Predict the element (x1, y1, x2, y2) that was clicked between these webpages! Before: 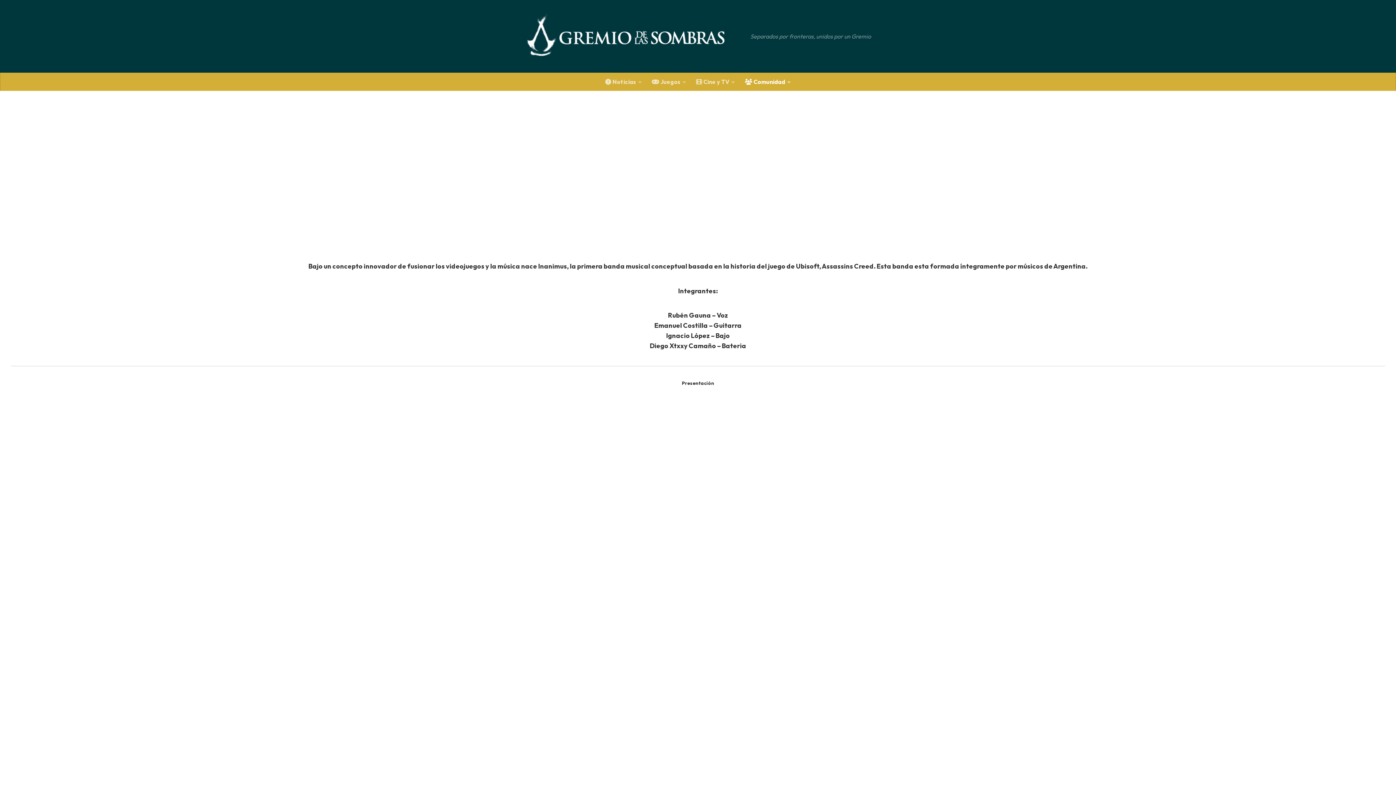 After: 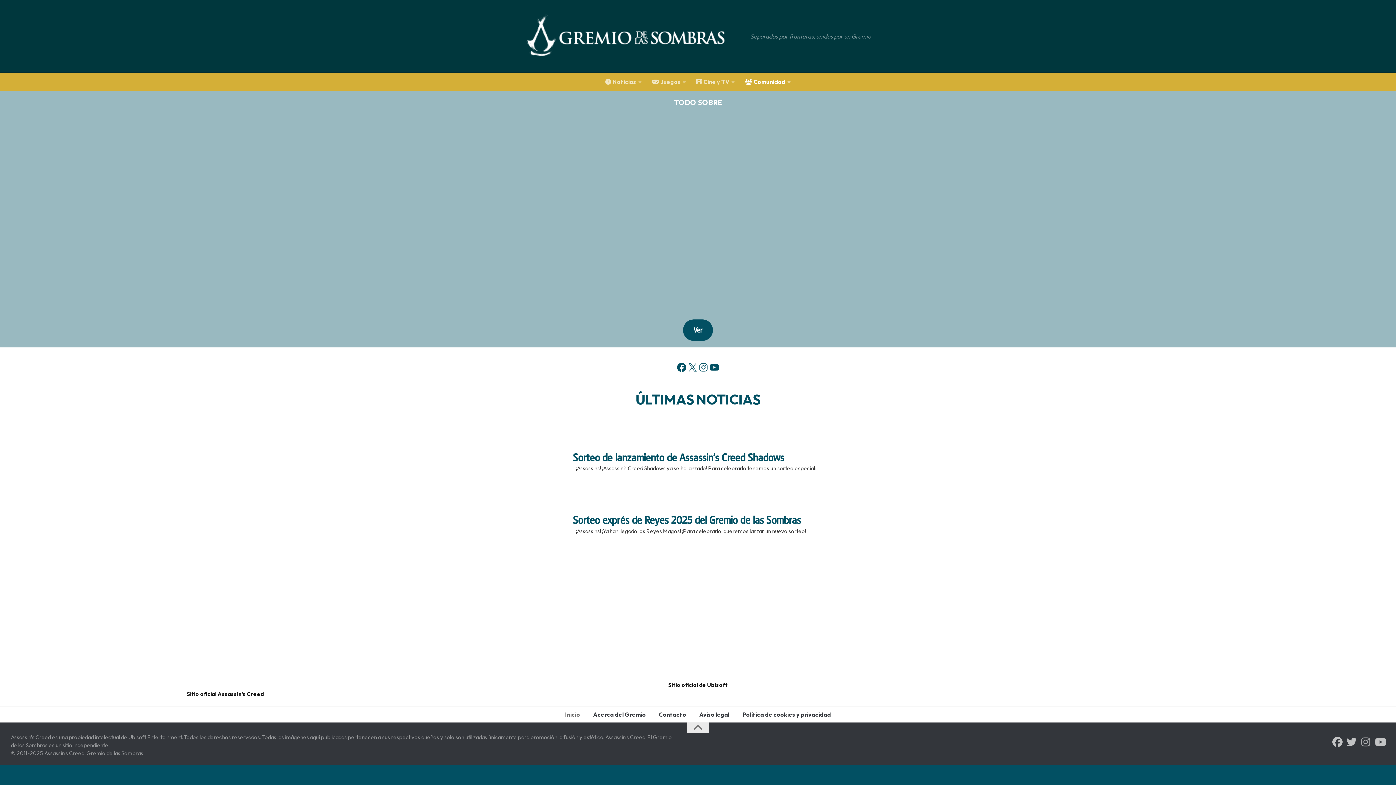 Action: bbox: (740, 72, 796, 90) label: Comunidad